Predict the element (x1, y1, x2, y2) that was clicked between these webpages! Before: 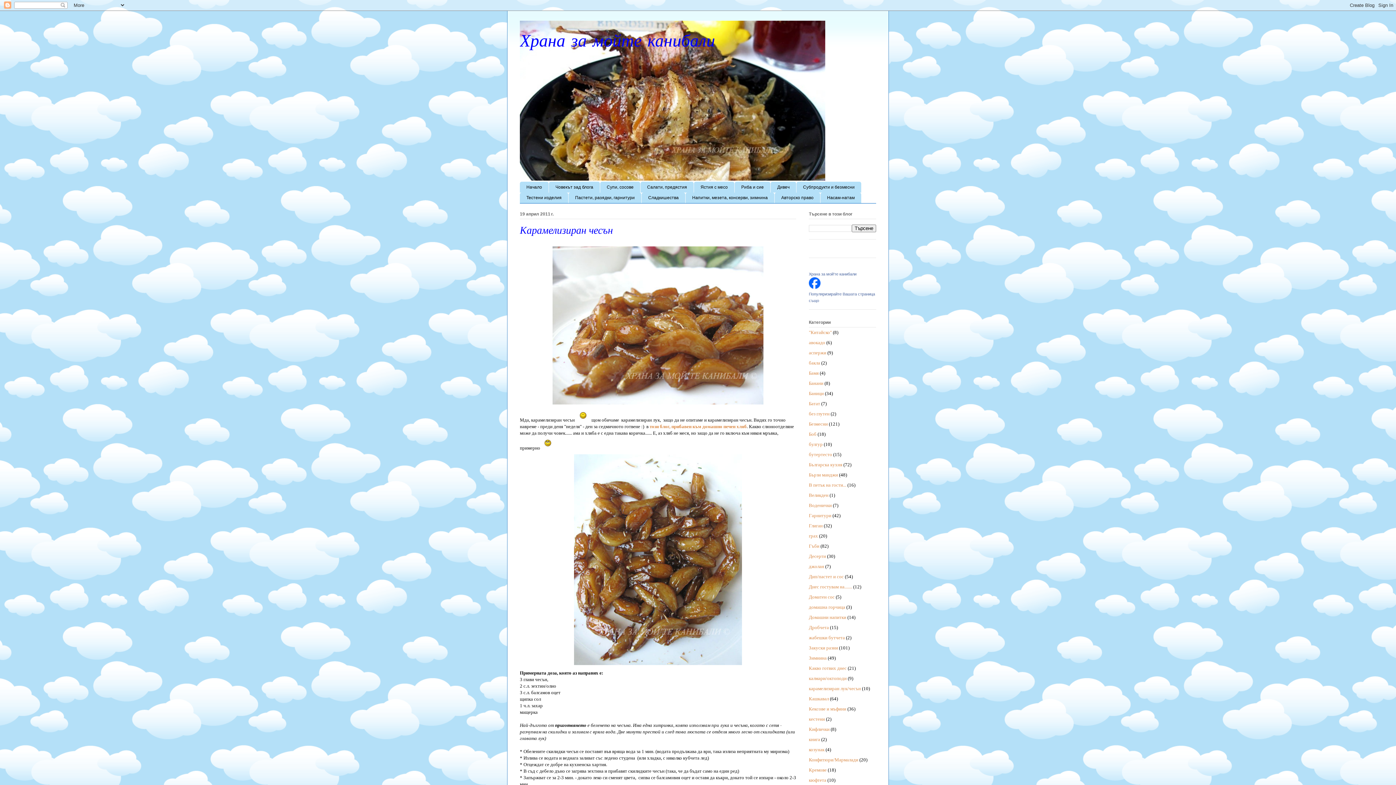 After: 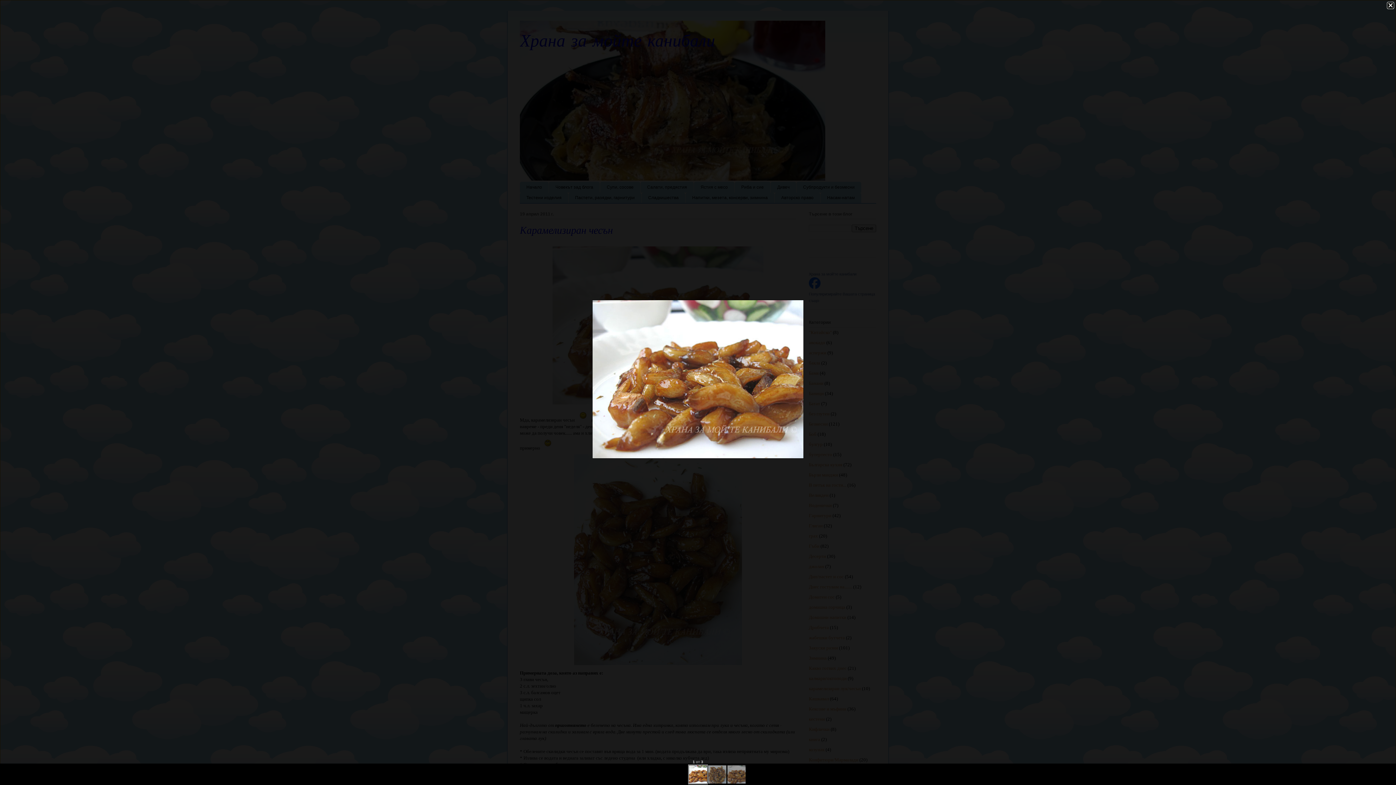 Action: bbox: (549, 403, 766, 408)